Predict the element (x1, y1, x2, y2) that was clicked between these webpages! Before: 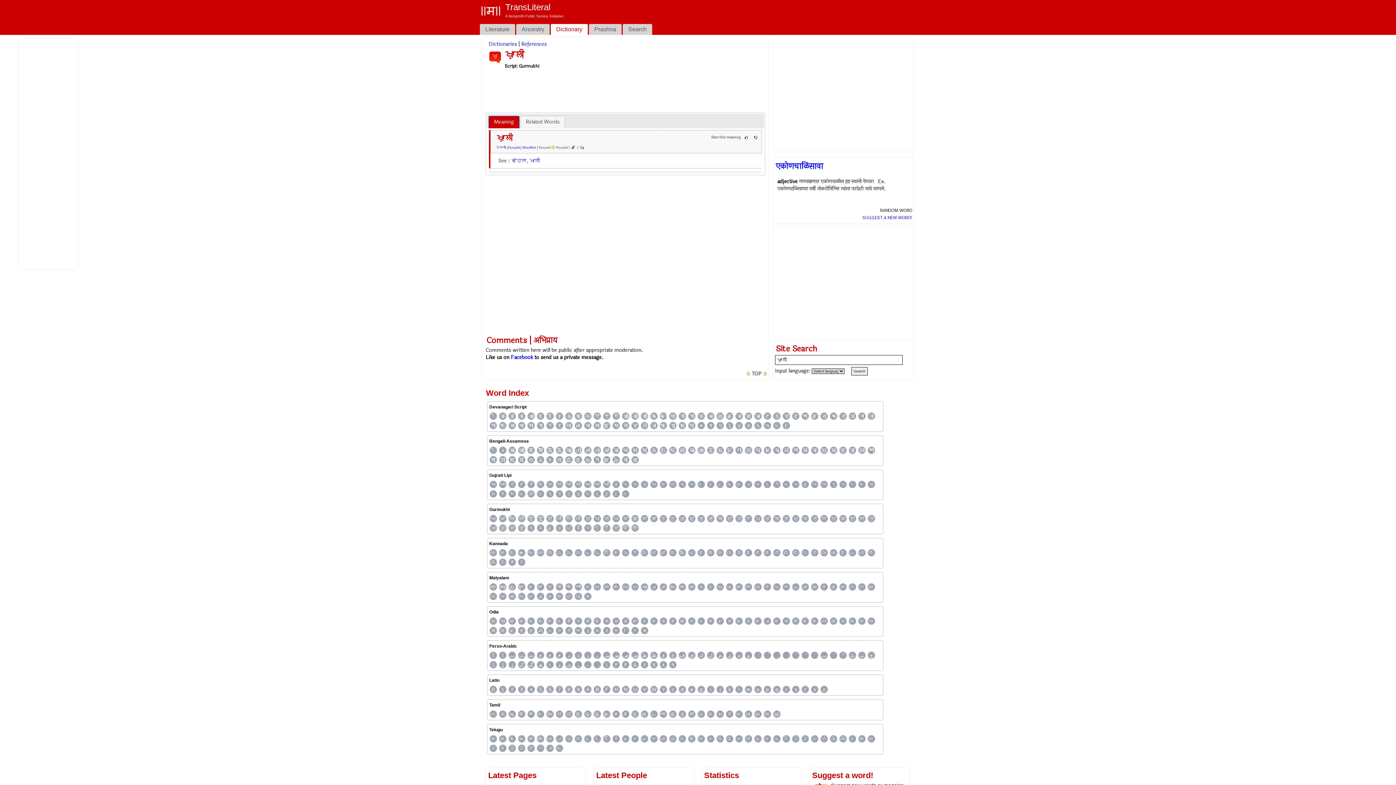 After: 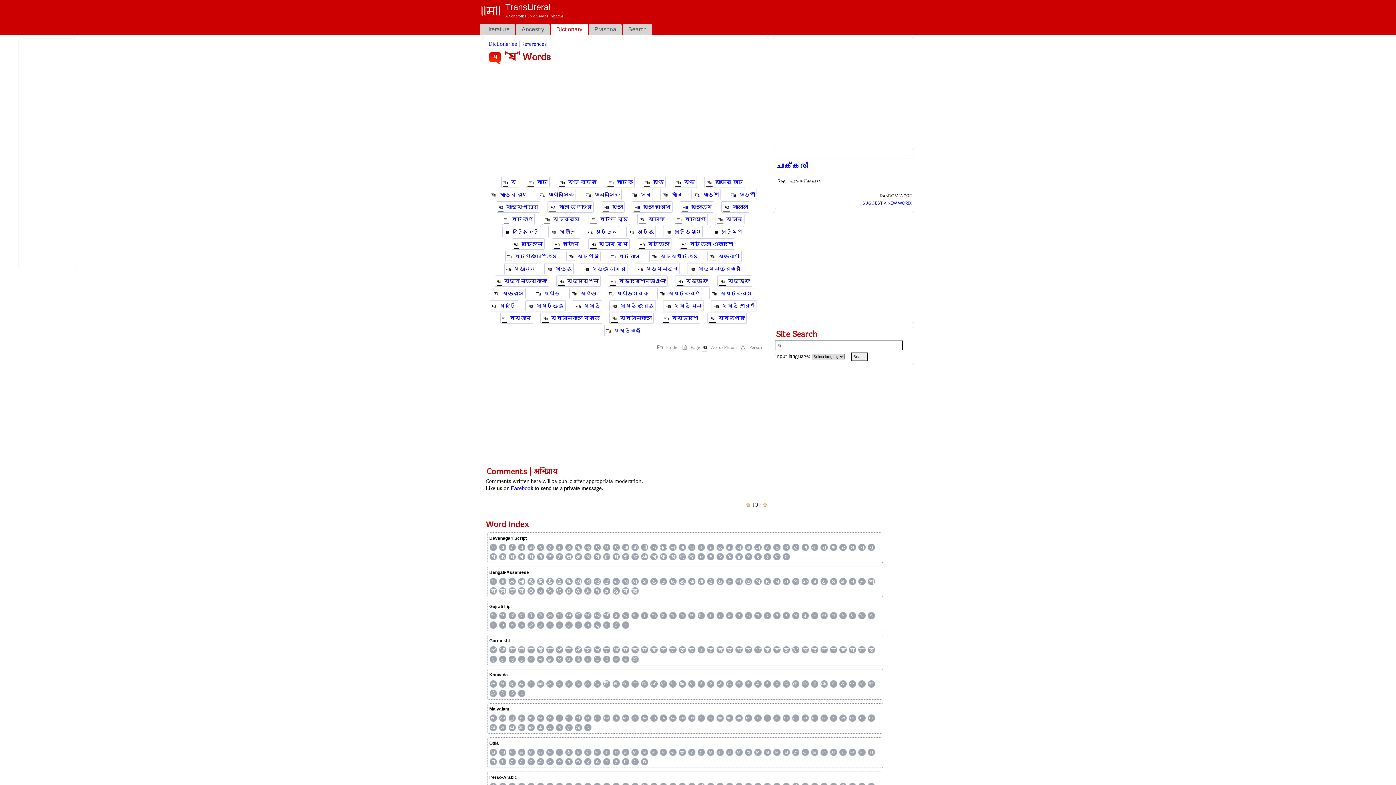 Action: label: ষ bbox: (489, 456, 497, 463)